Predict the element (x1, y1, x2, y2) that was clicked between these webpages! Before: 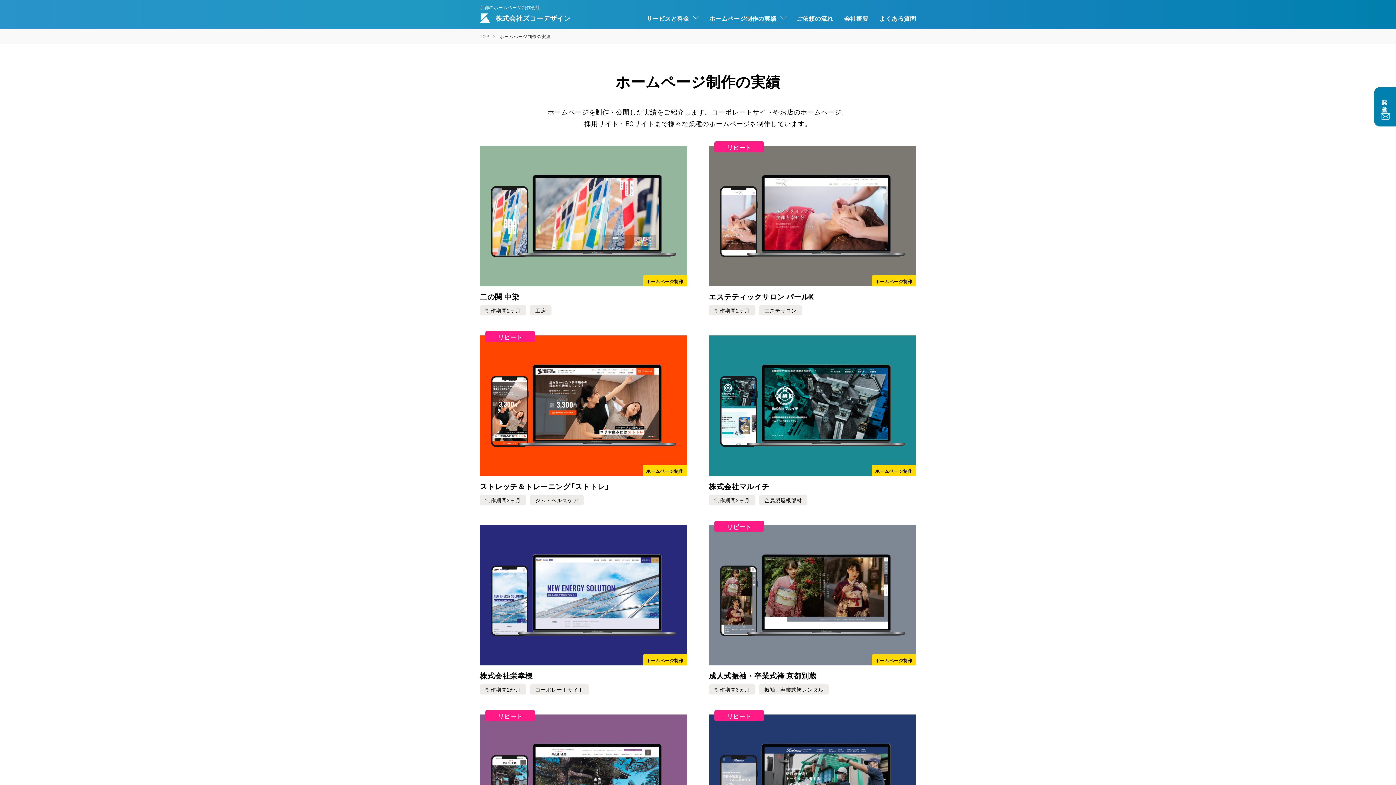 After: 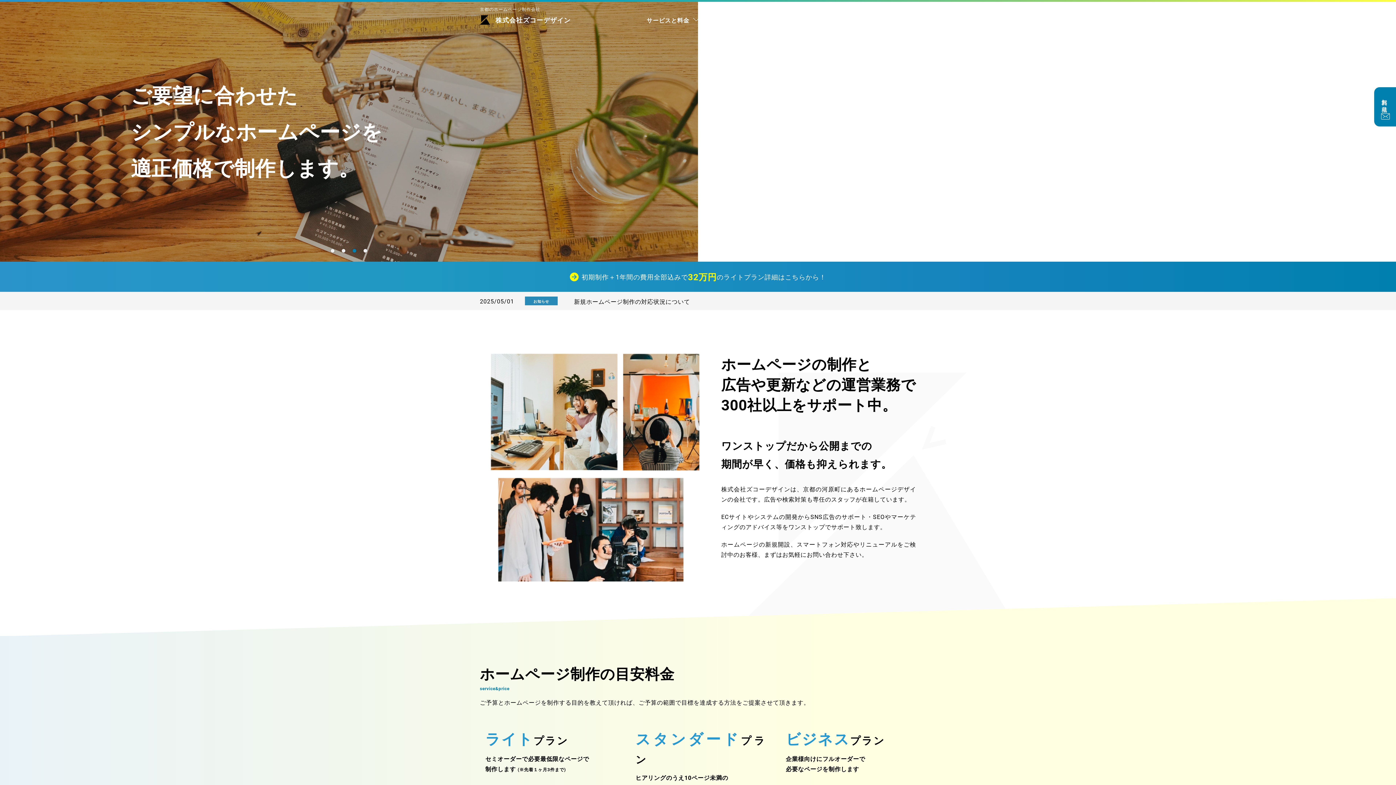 Action: bbox: (480, 13, 570, 22) label: 株式会社ズコーデザイン